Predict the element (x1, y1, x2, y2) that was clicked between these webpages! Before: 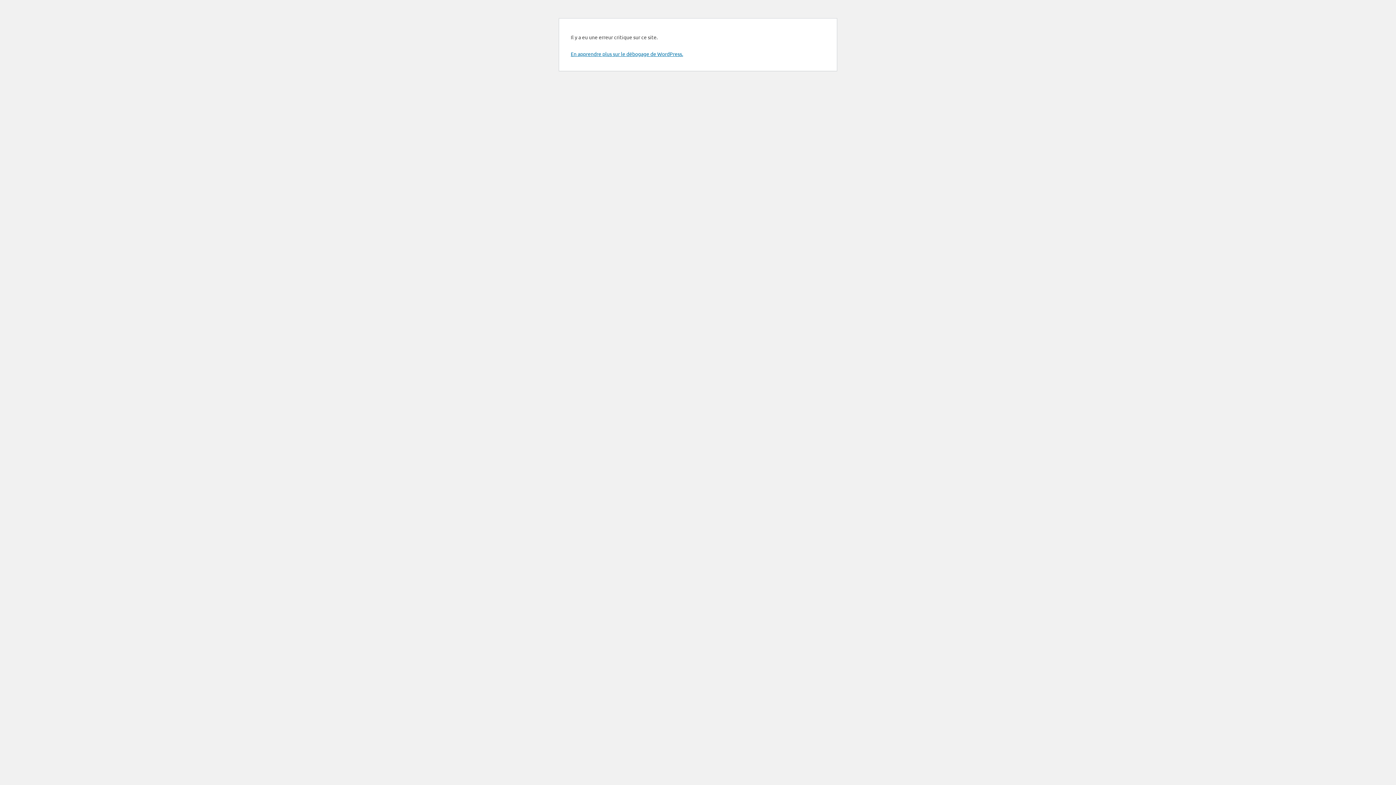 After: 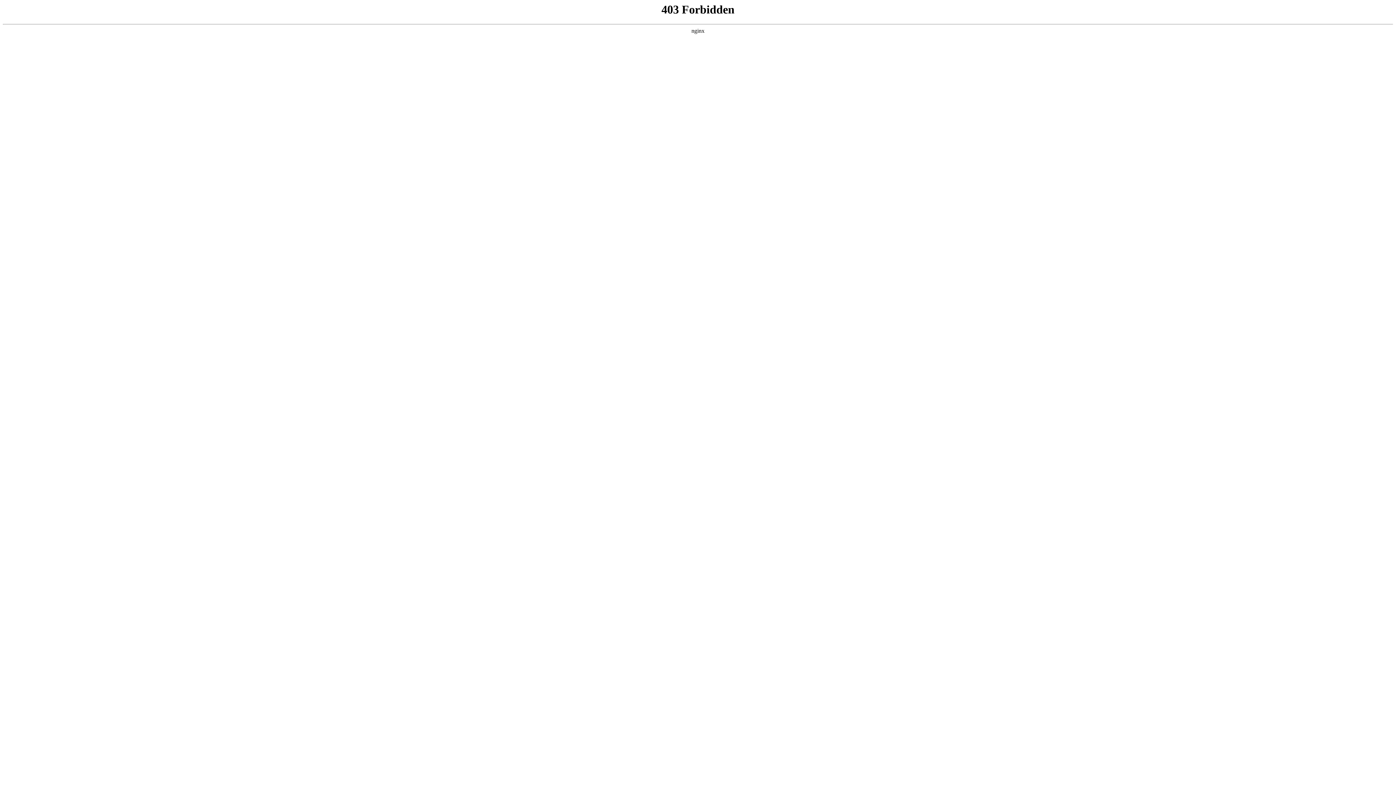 Action: bbox: (570, 50, 683, 57) label: En apprendre plus sur le débogage de WordPress.